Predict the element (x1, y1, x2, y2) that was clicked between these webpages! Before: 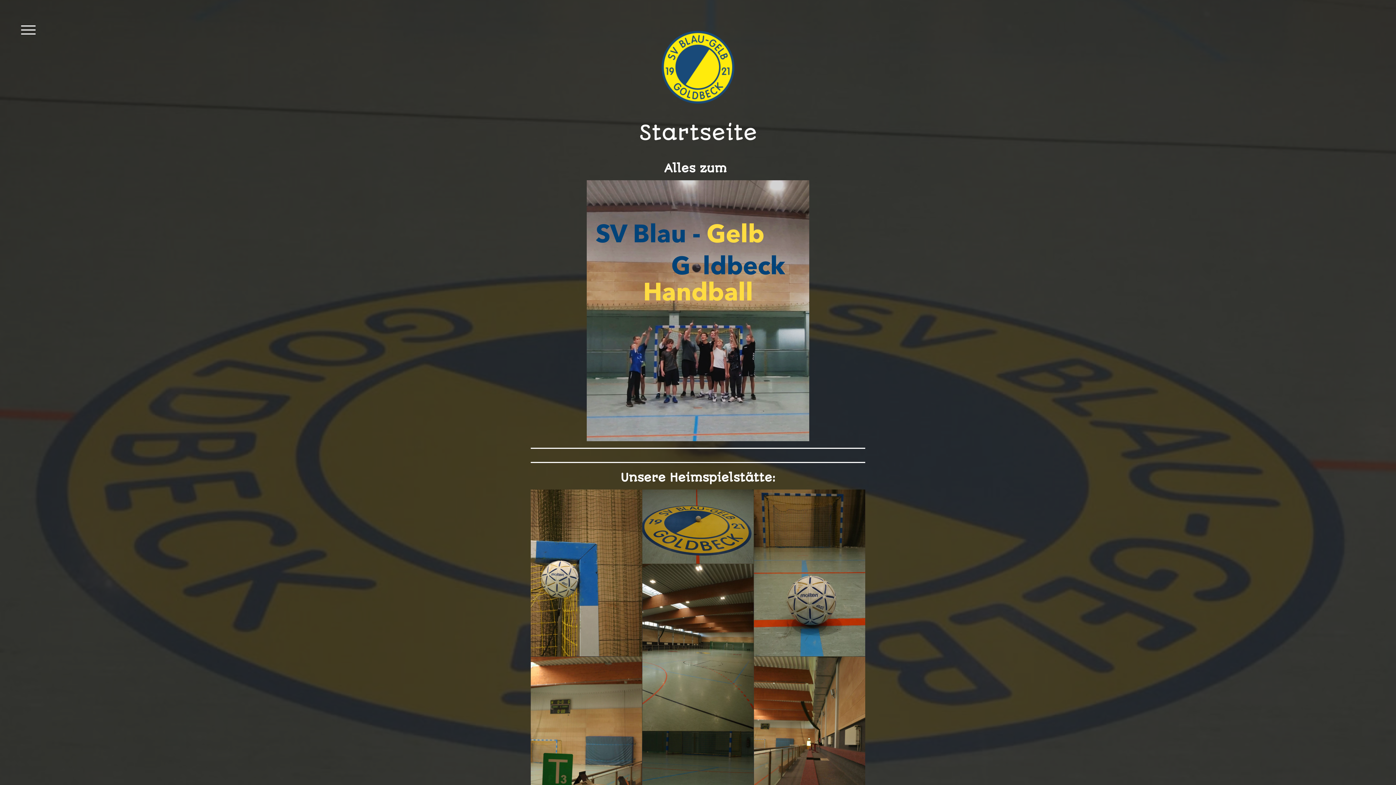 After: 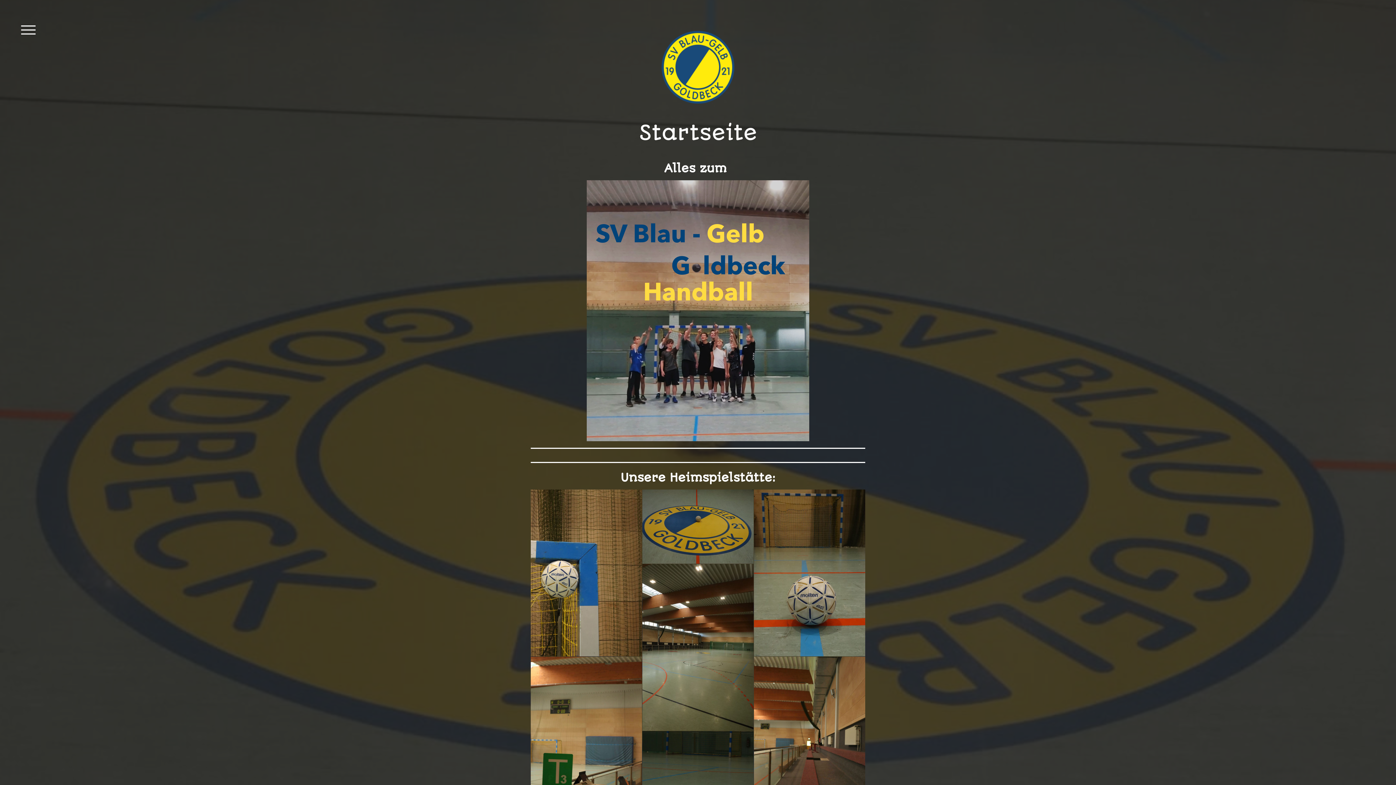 Action: bbox: (661, 31, 734, 38)